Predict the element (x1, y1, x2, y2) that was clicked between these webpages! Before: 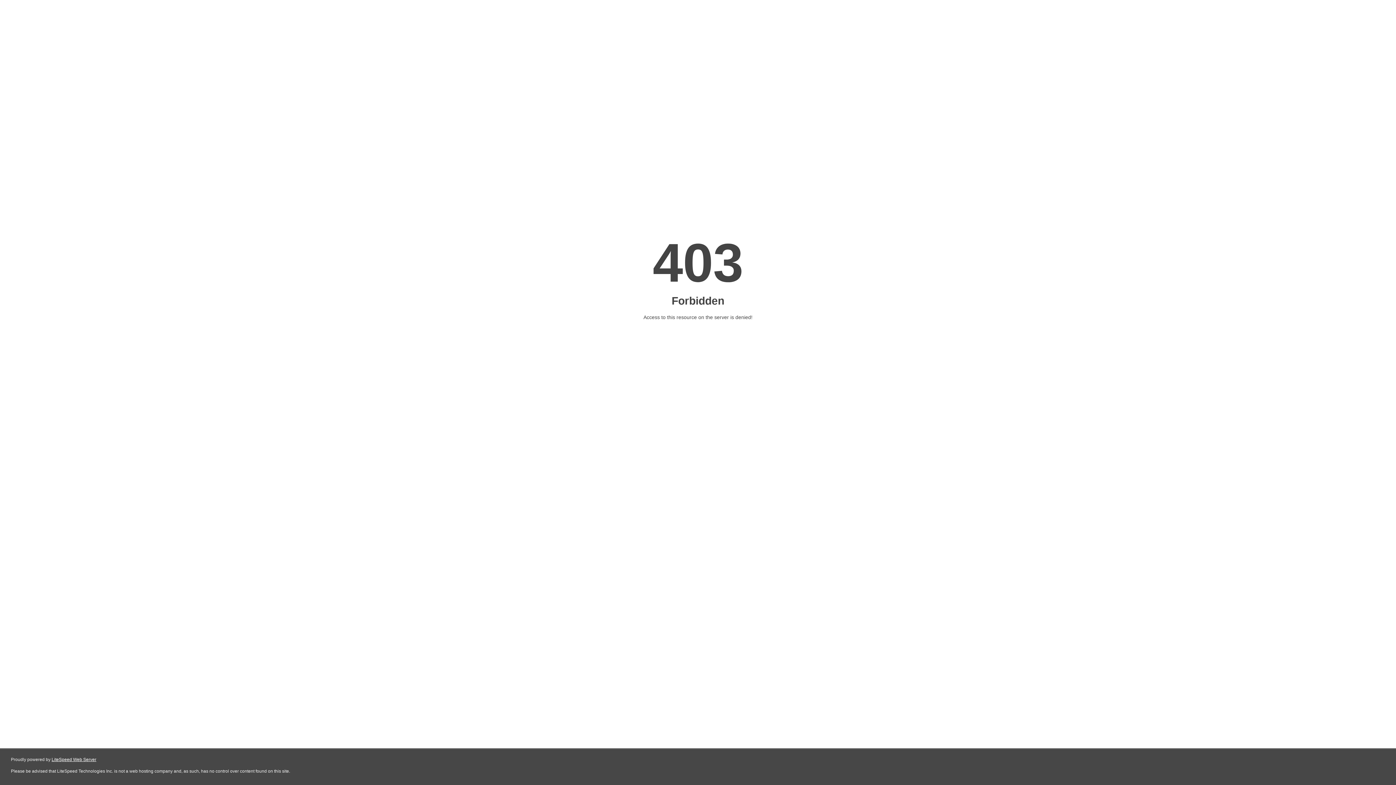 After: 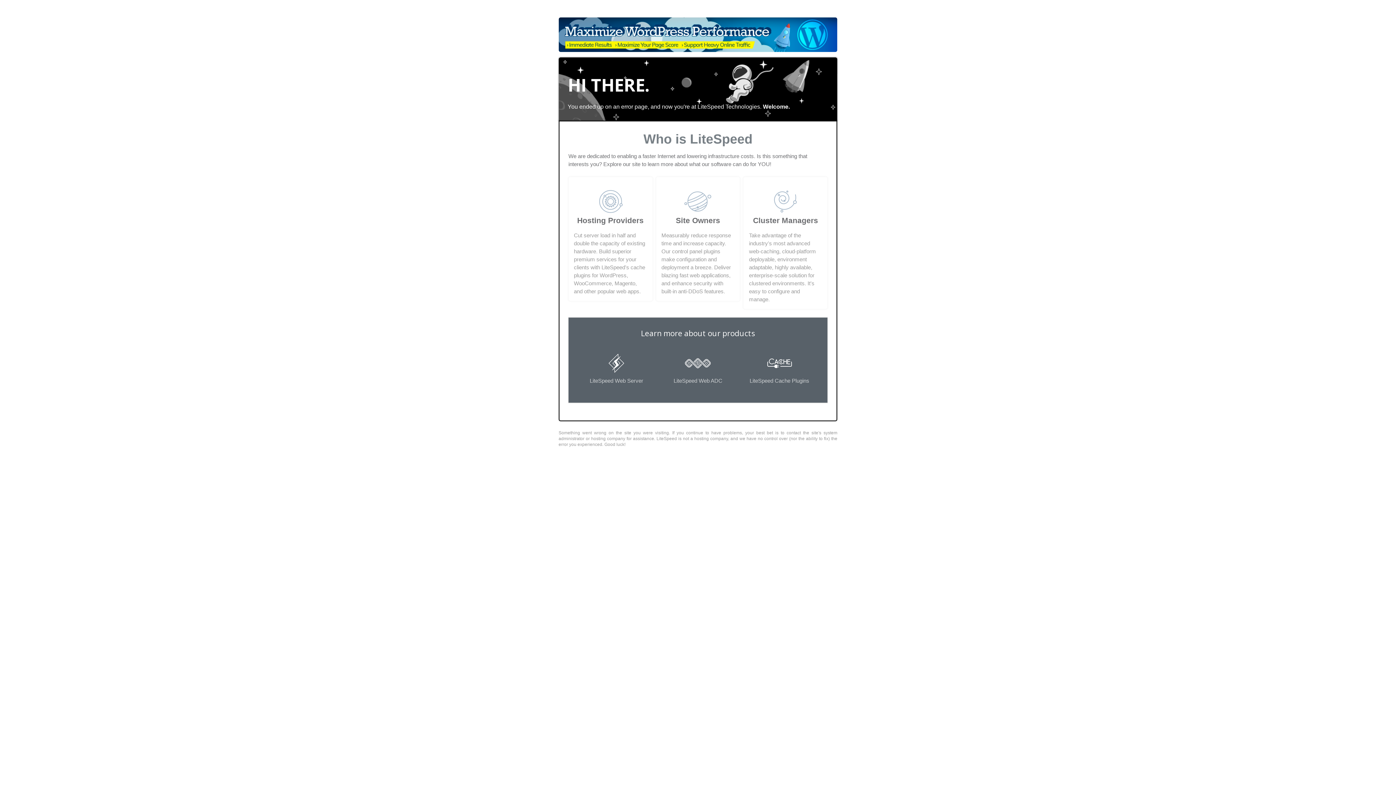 Action: bbox: (51, 757, 96, 762) label: LiteSpeed Web Server